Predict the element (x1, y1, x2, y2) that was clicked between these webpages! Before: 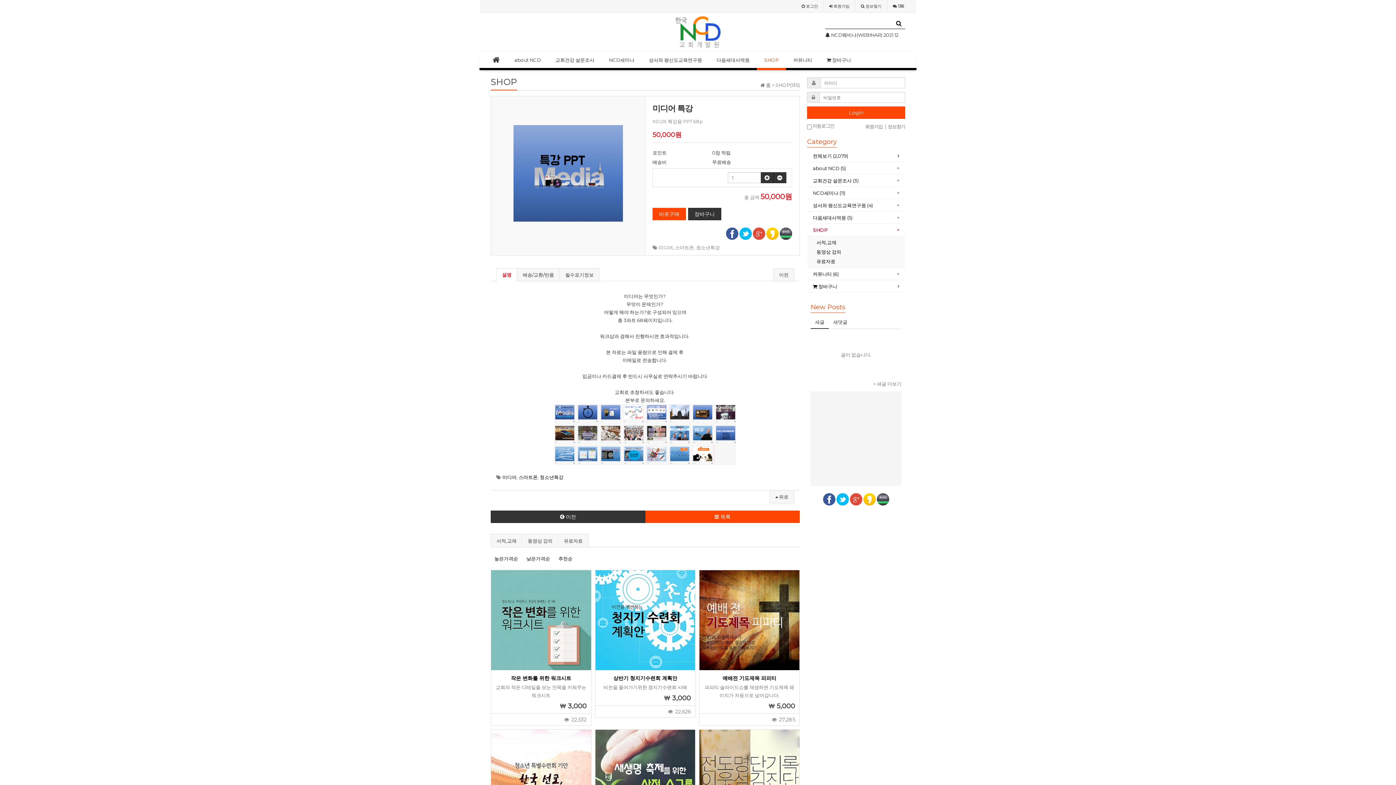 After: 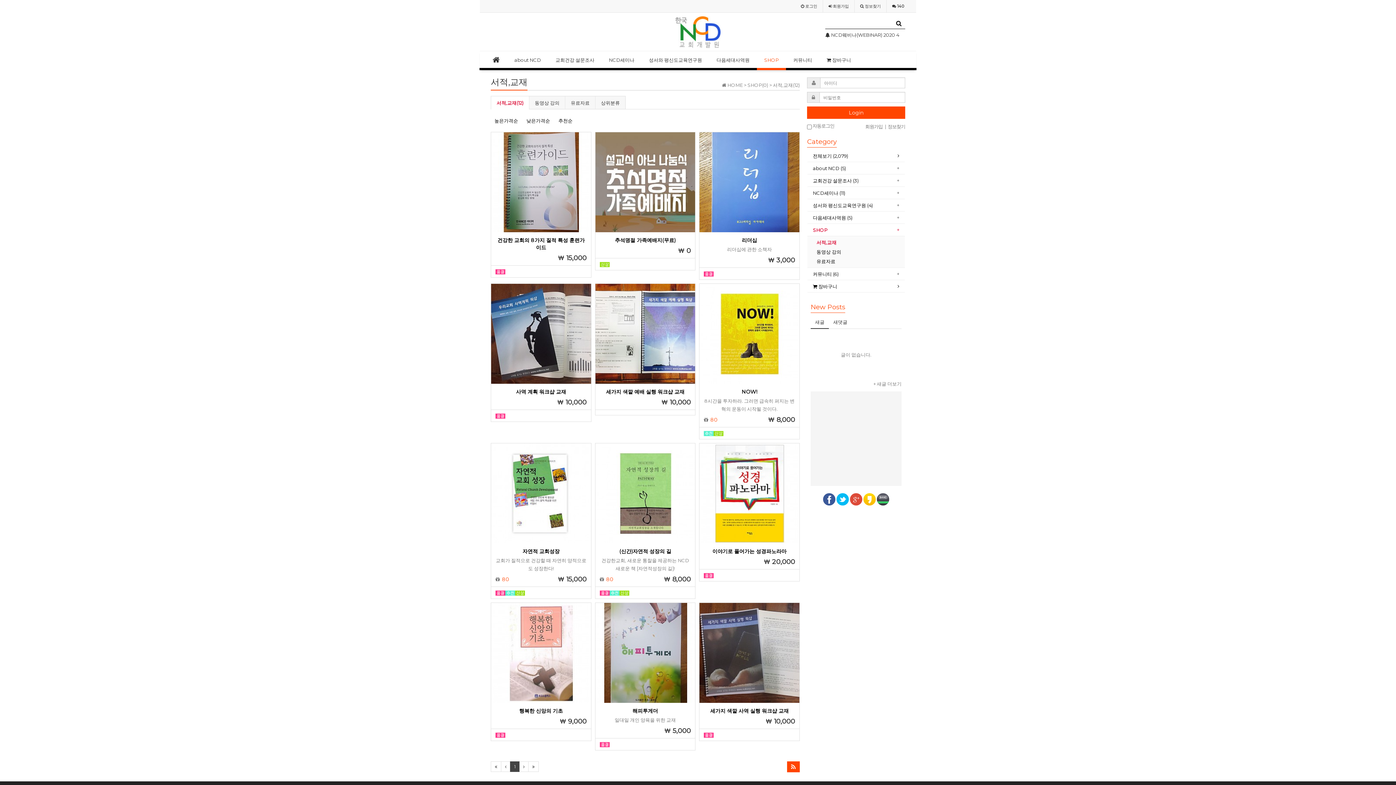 Action: label: 서적,교재  bbox: (816, 238, 900, 246)